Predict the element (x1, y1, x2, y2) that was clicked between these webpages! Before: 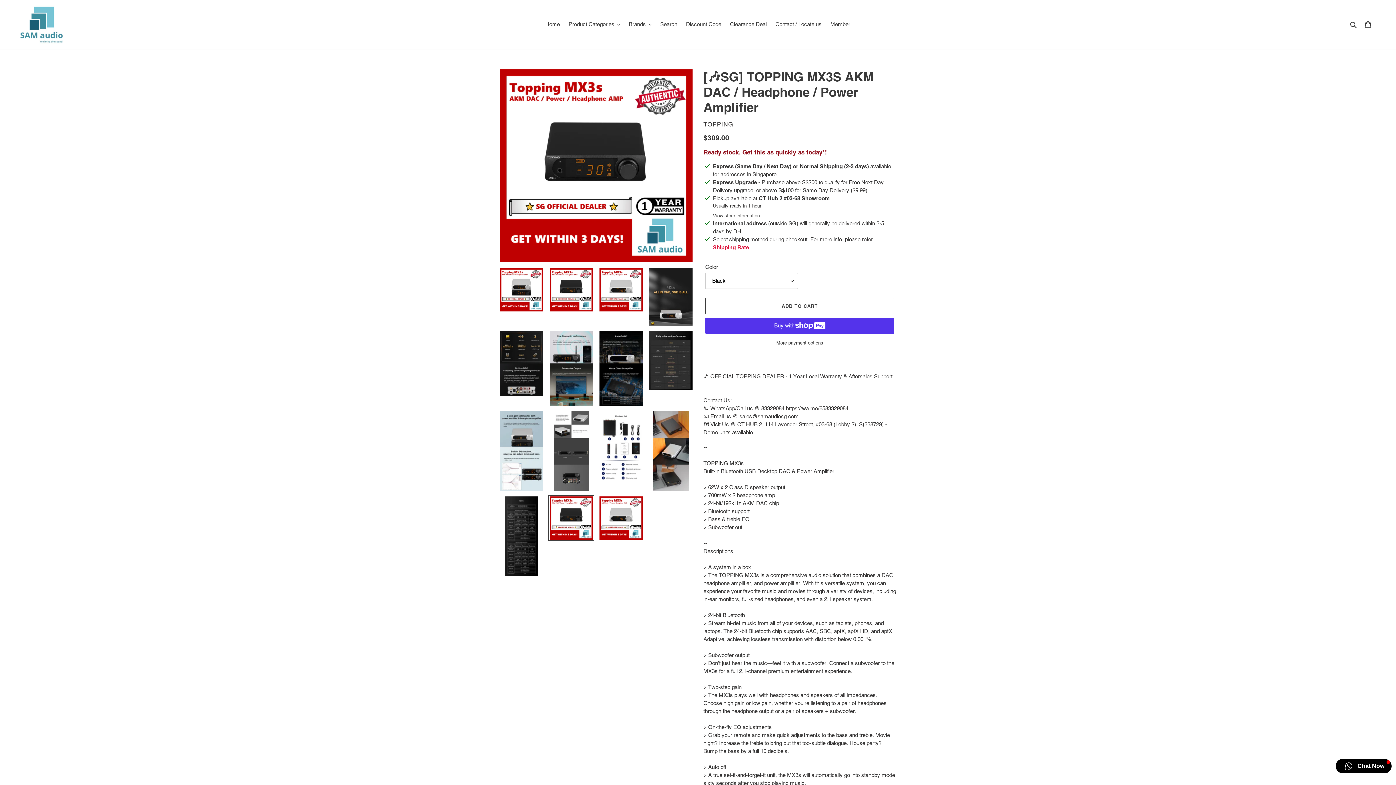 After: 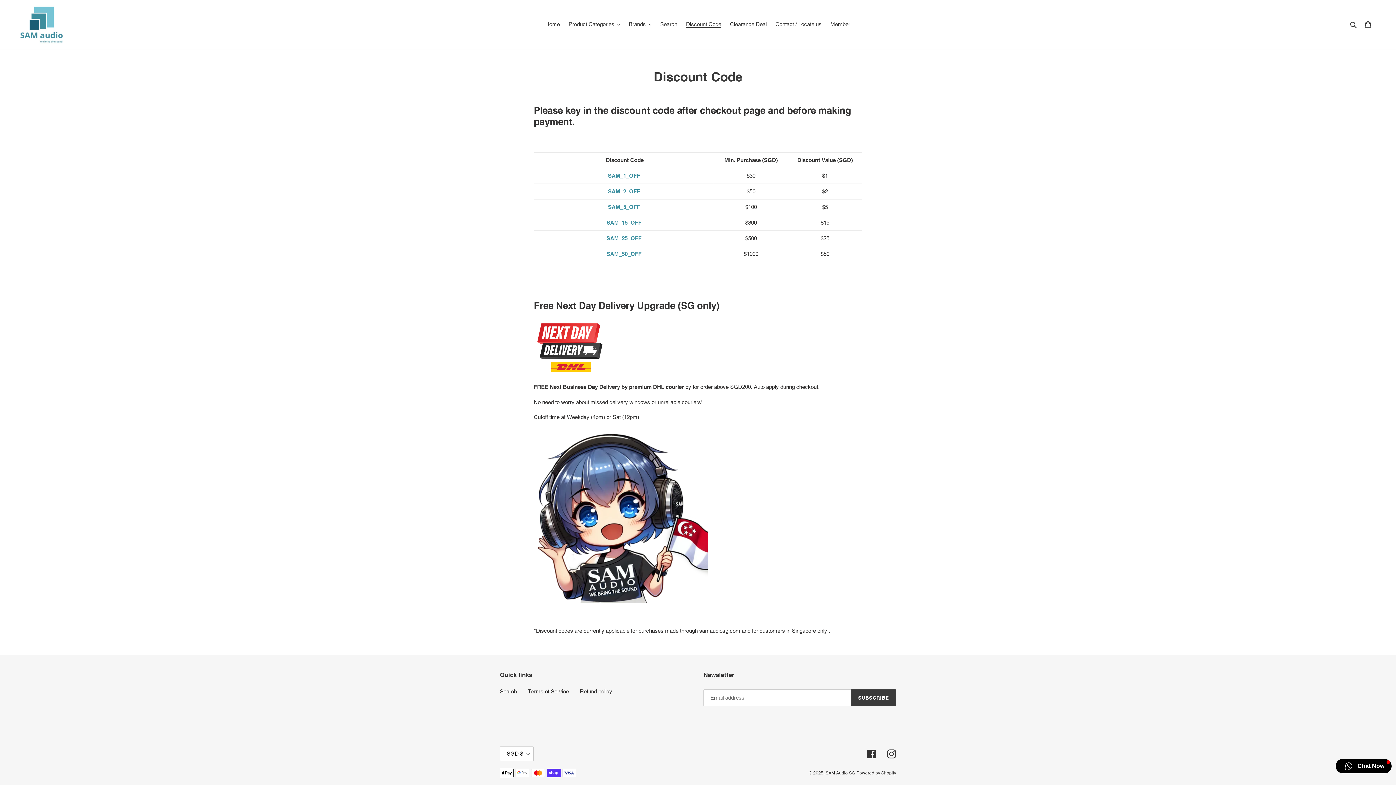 Action: label: Discount Code bbox: (682, 19, 725, 29)